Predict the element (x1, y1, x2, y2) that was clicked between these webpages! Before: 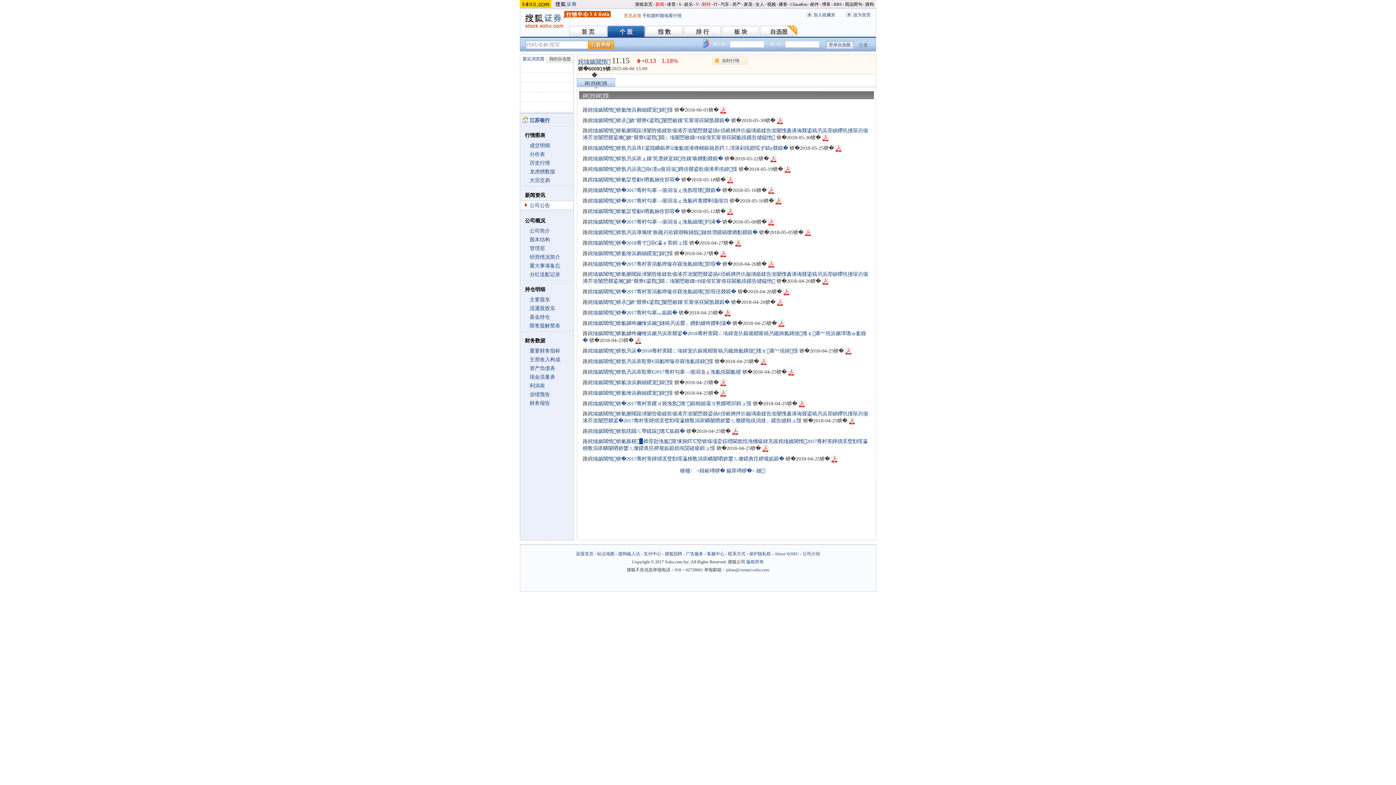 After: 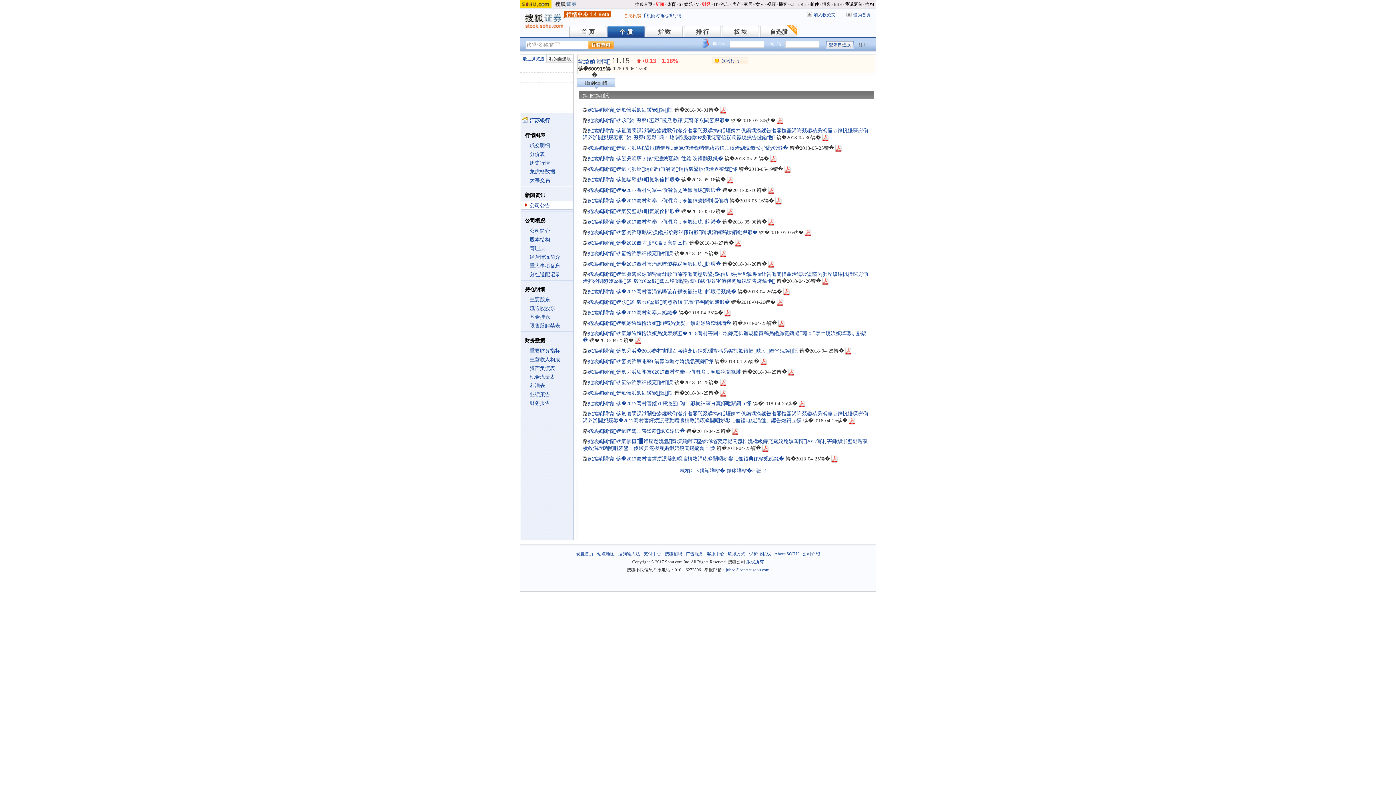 Action: label: jubao@contact.sohu.com bbox: (726, 567, 769, 572)